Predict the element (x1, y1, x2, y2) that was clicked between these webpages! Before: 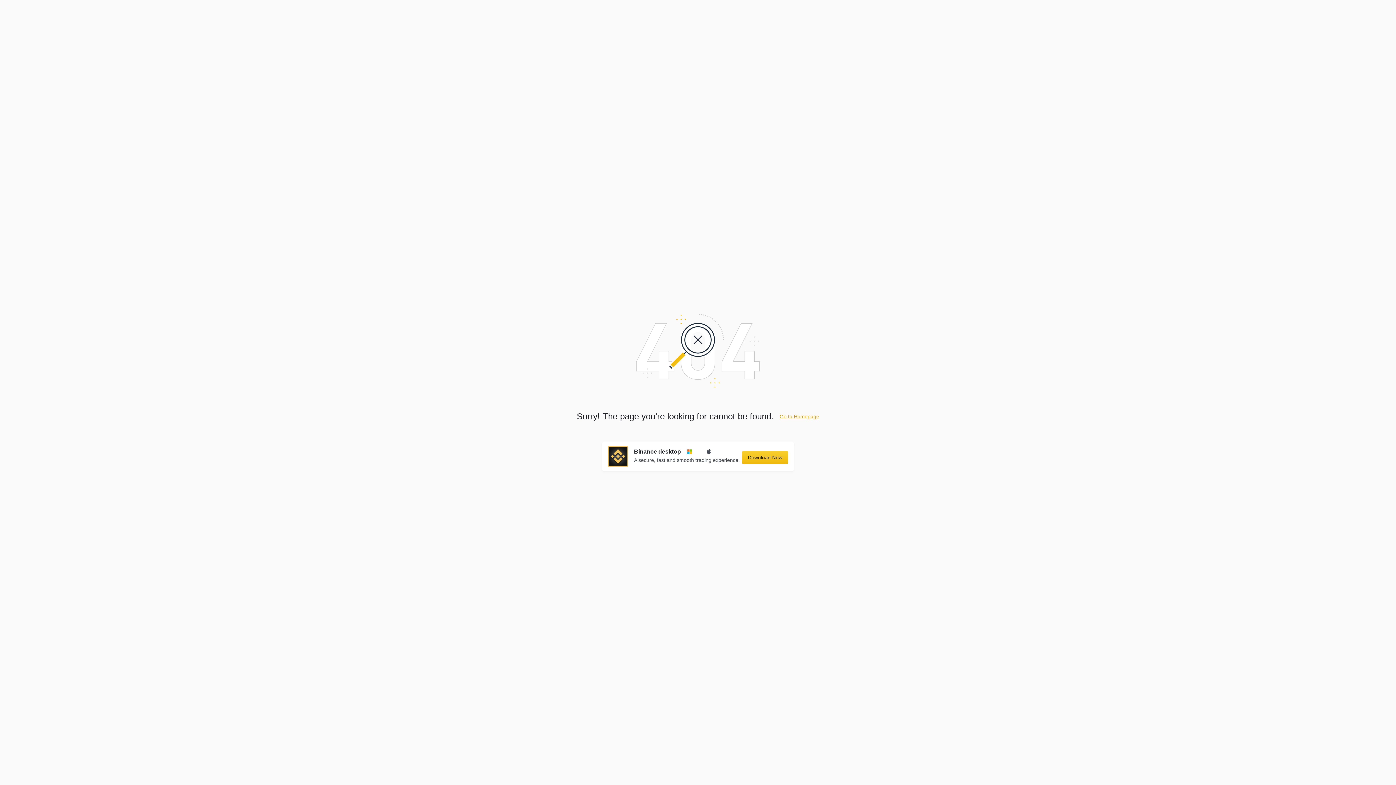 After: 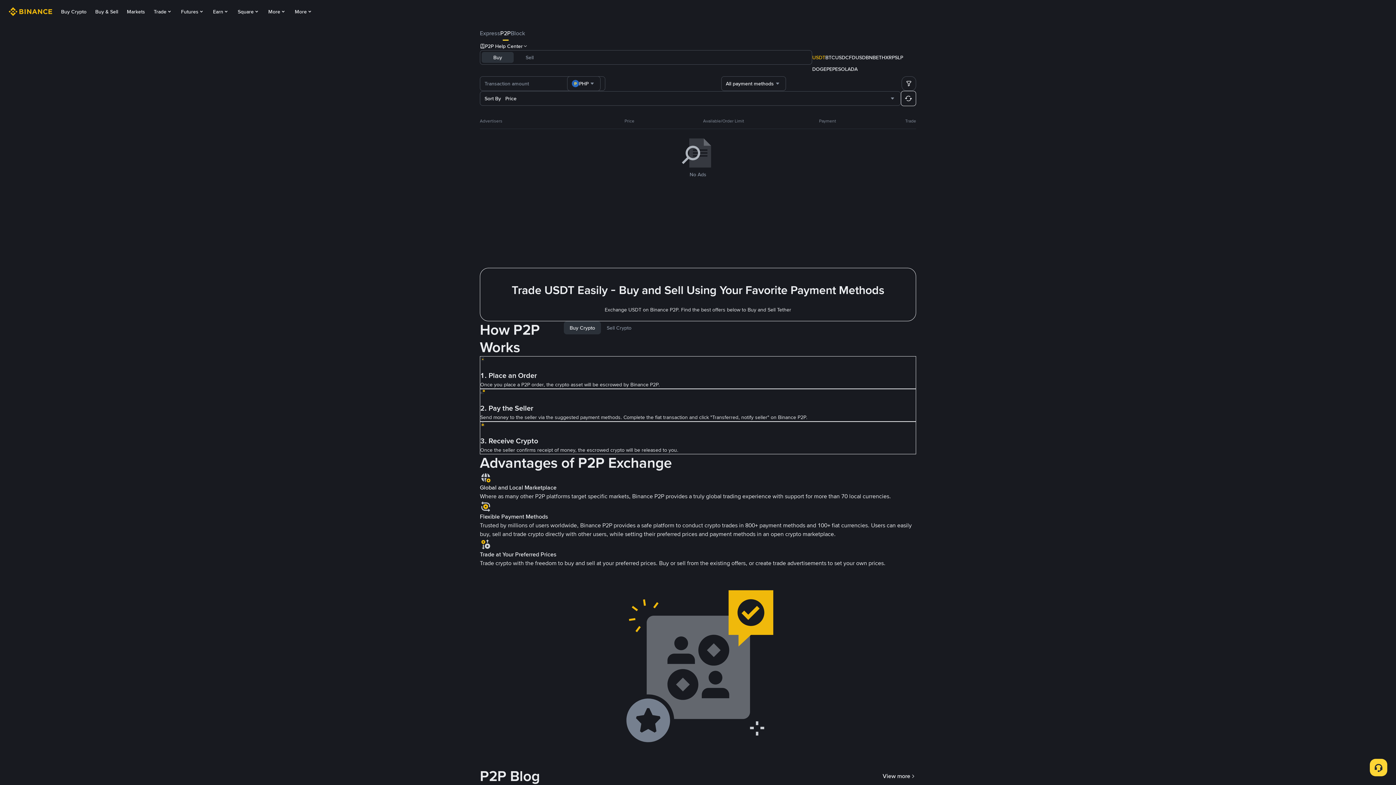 Action: label: Go to Homepage bbox: (779, 413, 819, 419)